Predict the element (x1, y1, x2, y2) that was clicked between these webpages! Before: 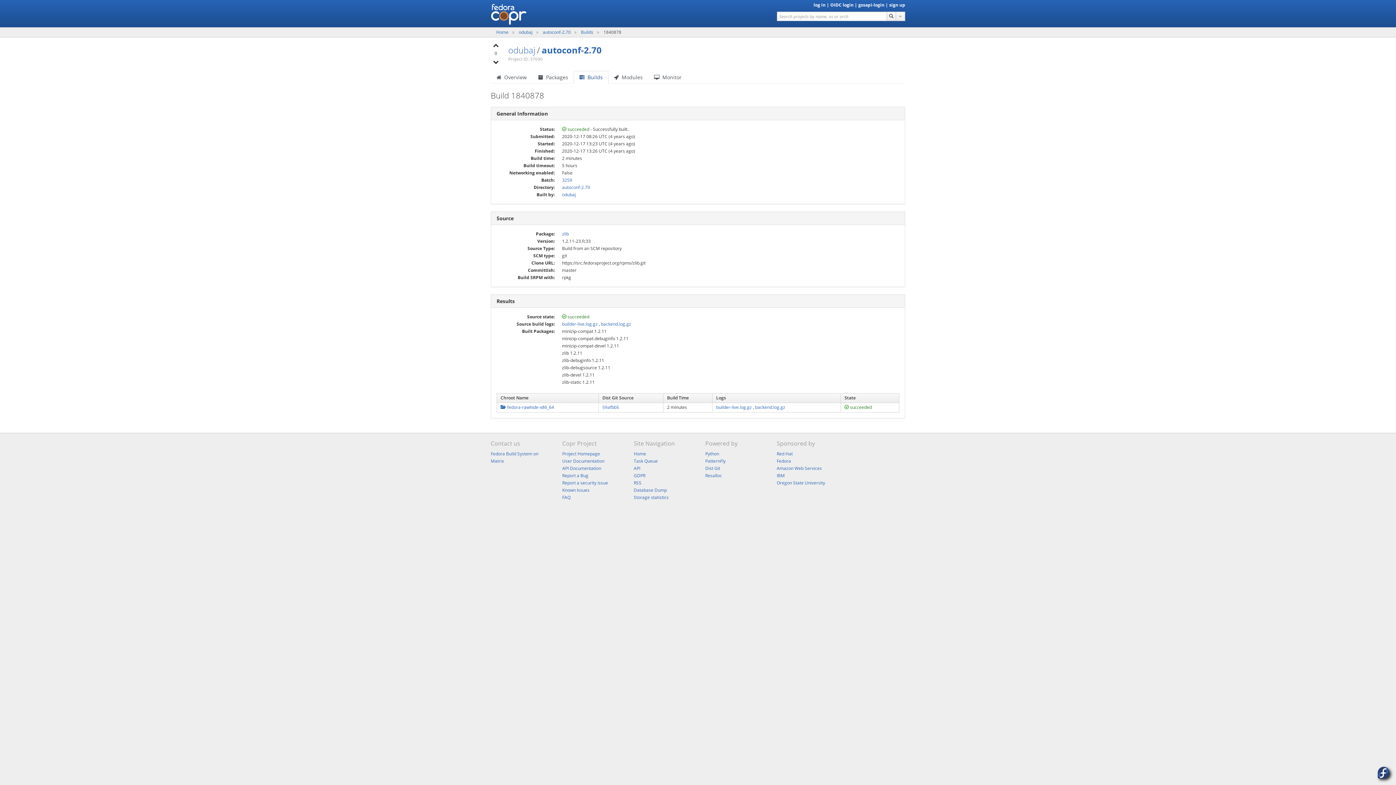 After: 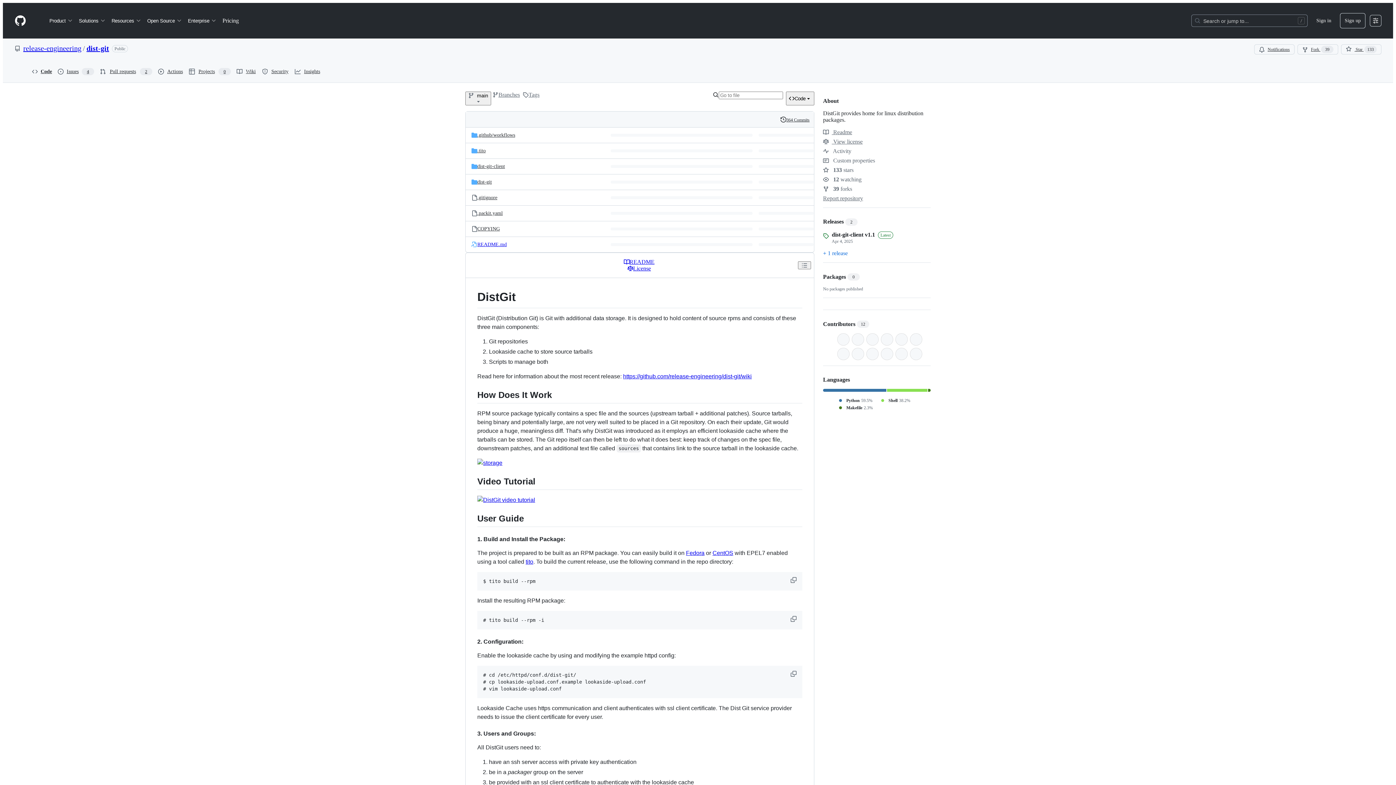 Action: label: Dist Git bbox: (705, 465, 720, 471)